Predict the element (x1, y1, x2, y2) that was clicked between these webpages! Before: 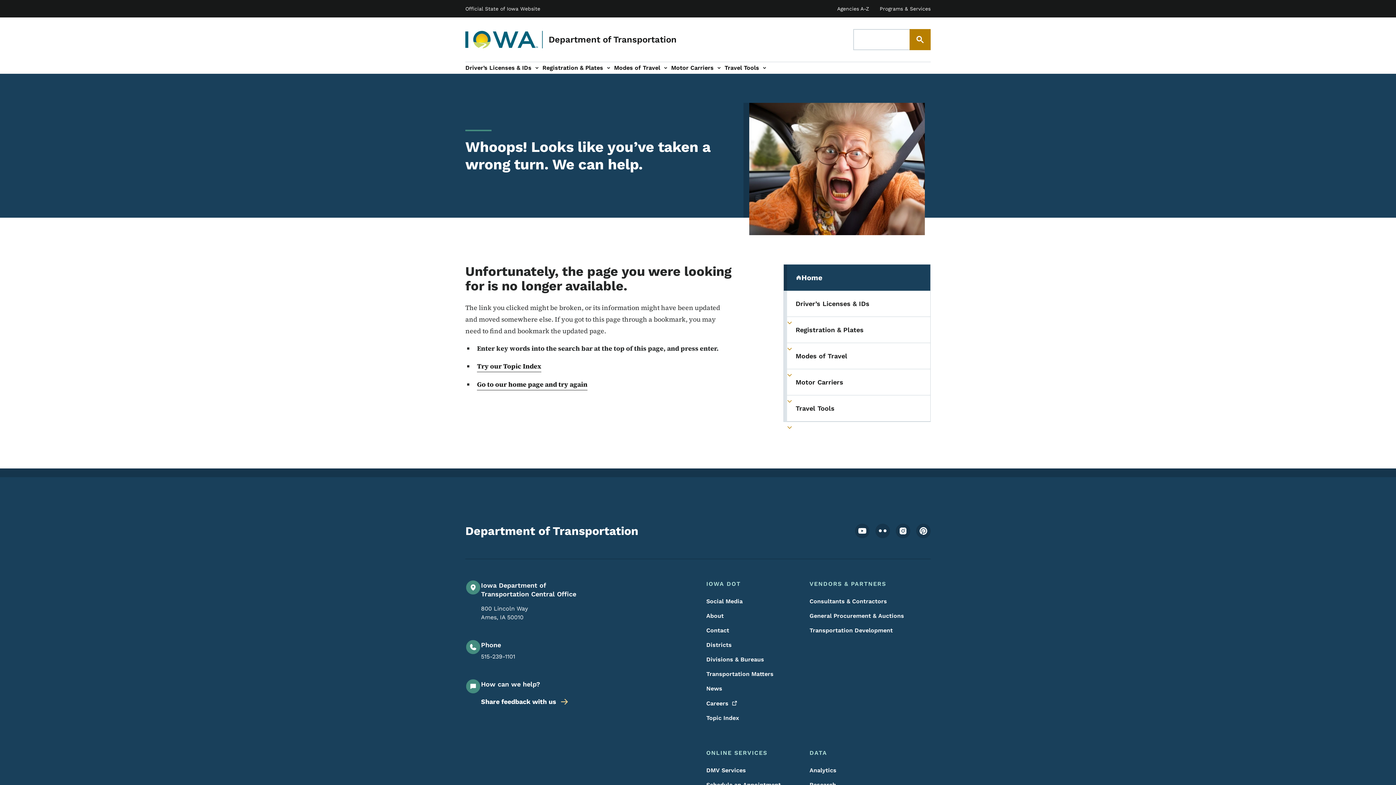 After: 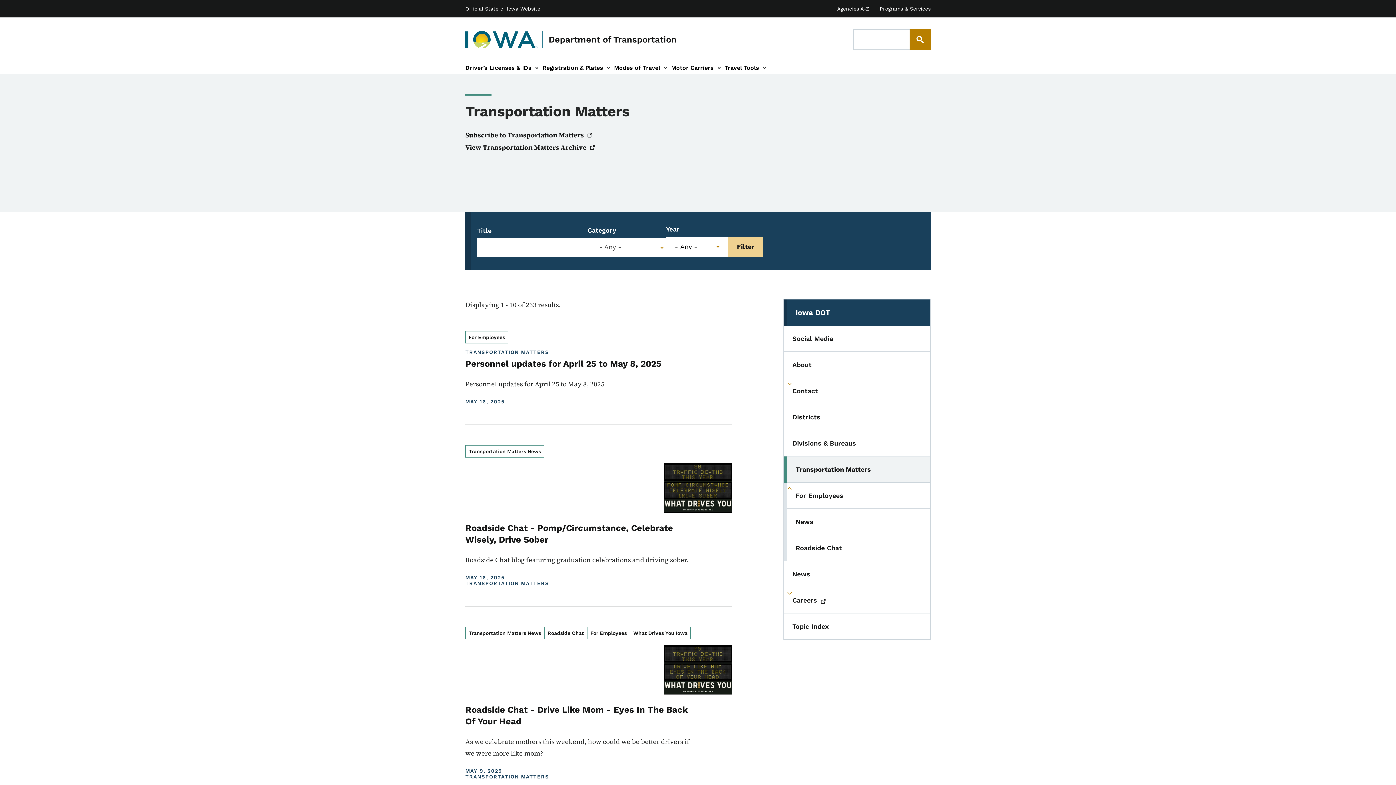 Action: bbox: (706, 670, 789, 678) label: Transportation Matters